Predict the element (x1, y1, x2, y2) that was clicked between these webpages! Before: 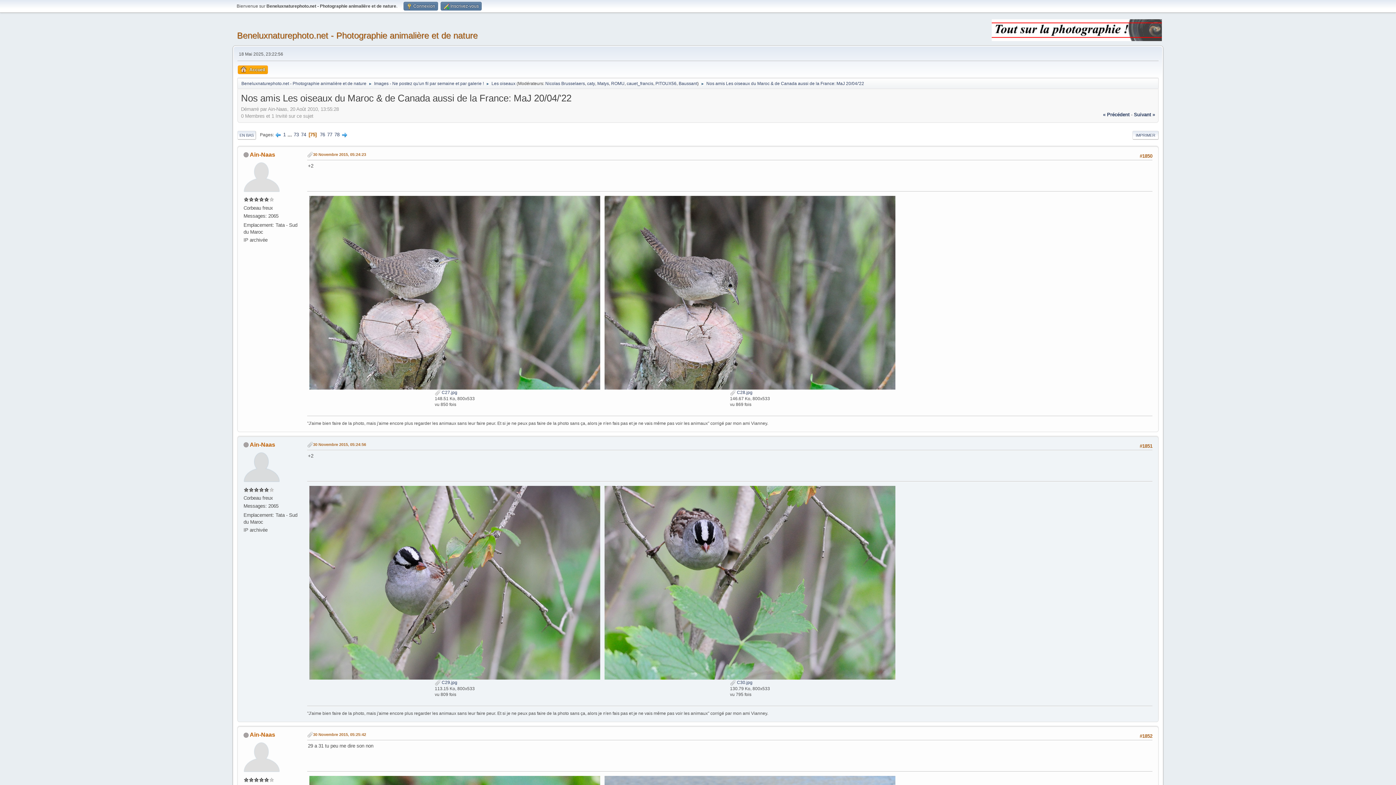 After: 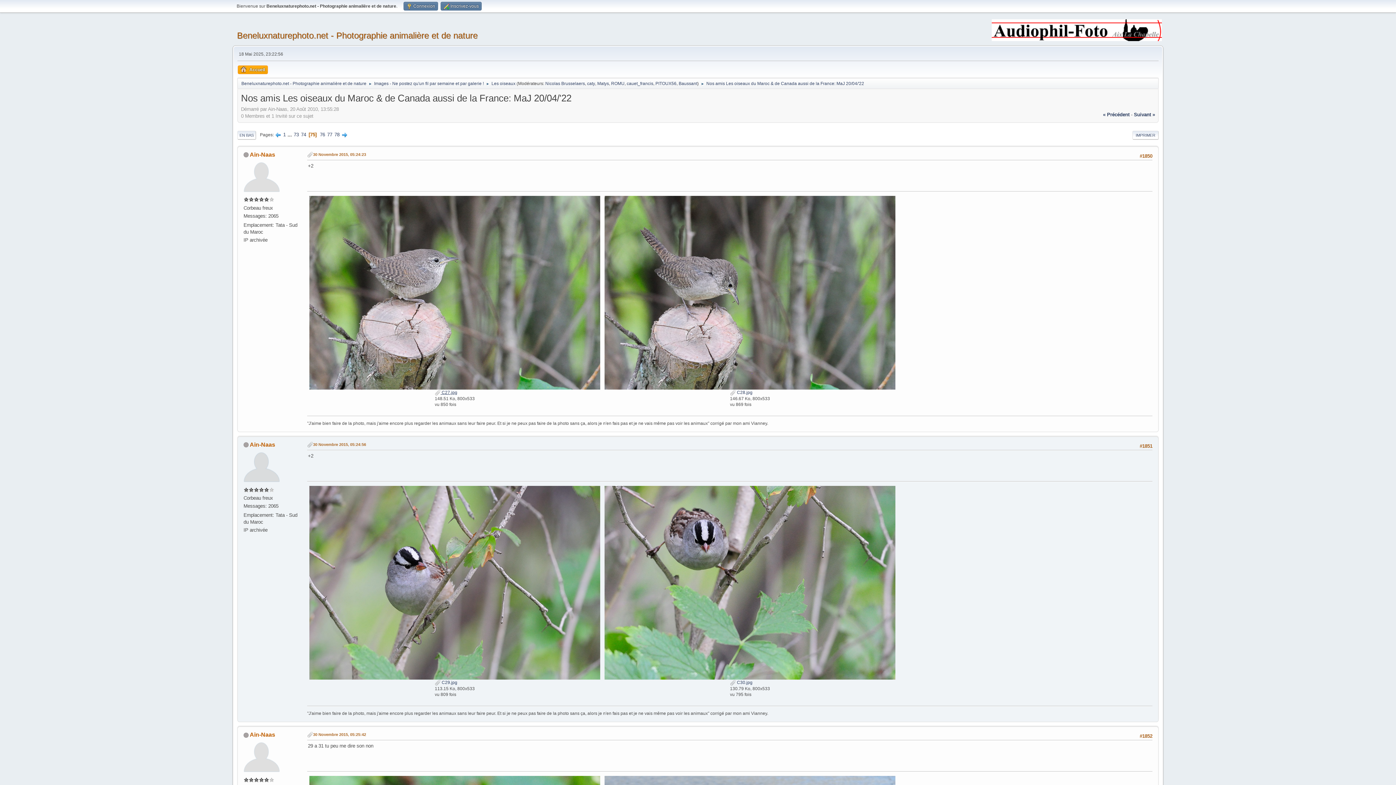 Action: bbox: (434, 390, 457, 395) label:  C27.jpg